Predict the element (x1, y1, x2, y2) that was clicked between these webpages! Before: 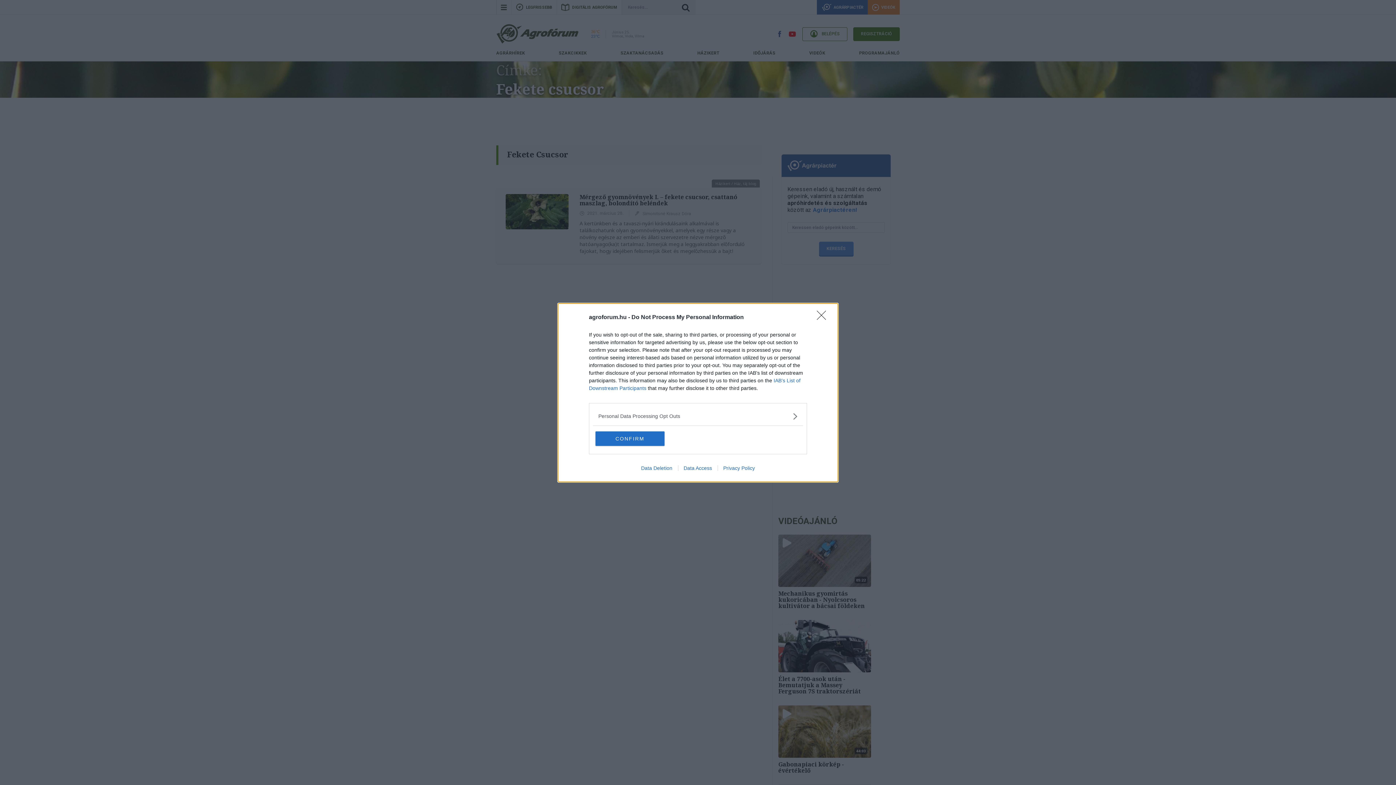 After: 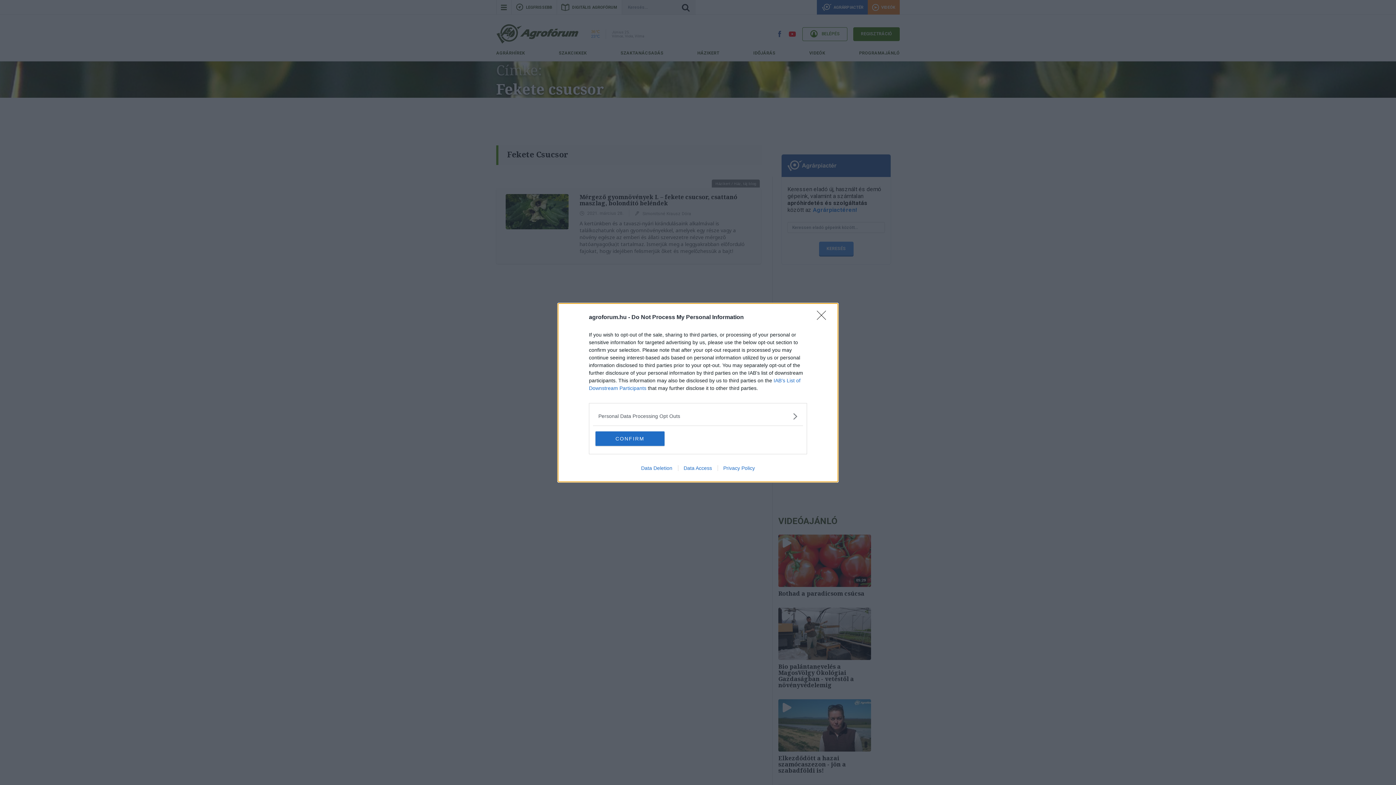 Action: label: Privacy Policy bbox: (717, 465, 760, 471)